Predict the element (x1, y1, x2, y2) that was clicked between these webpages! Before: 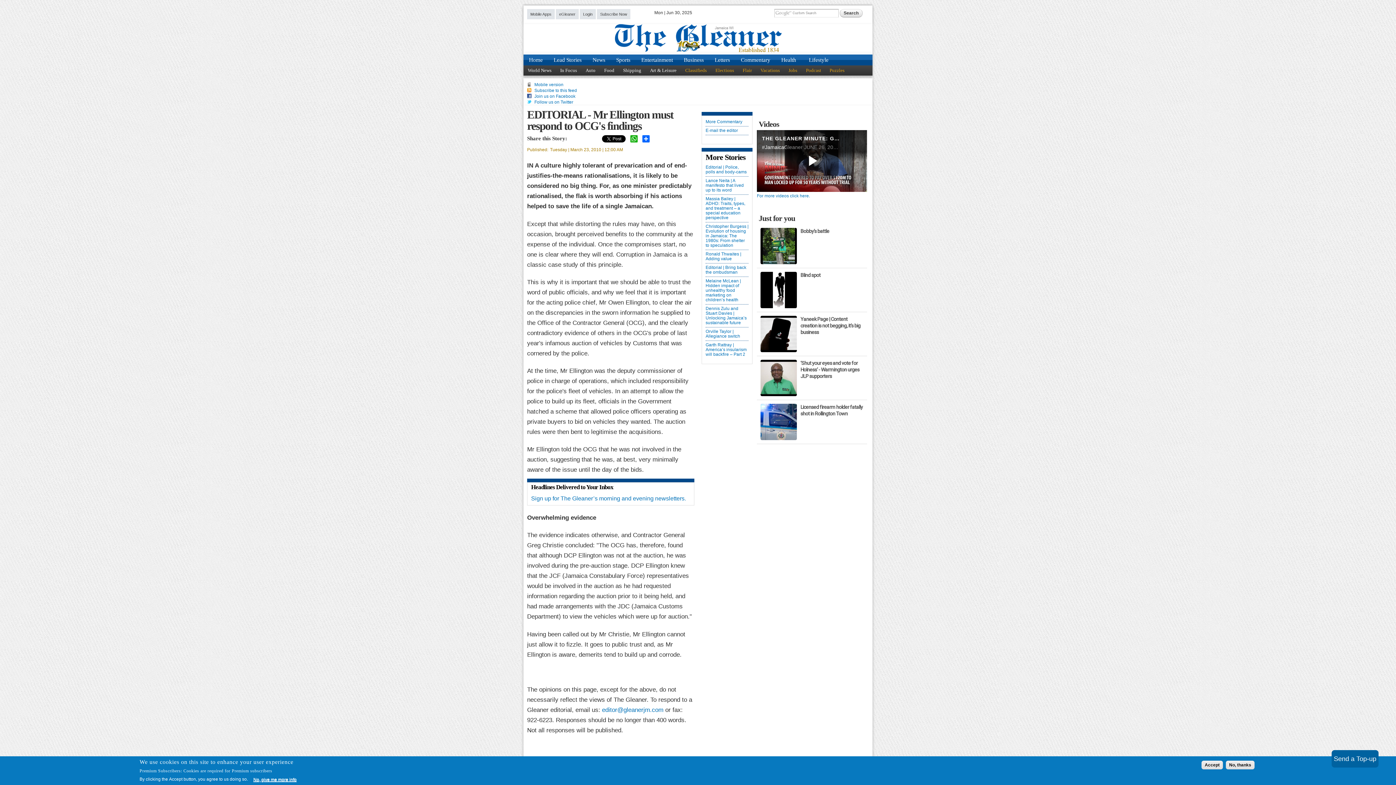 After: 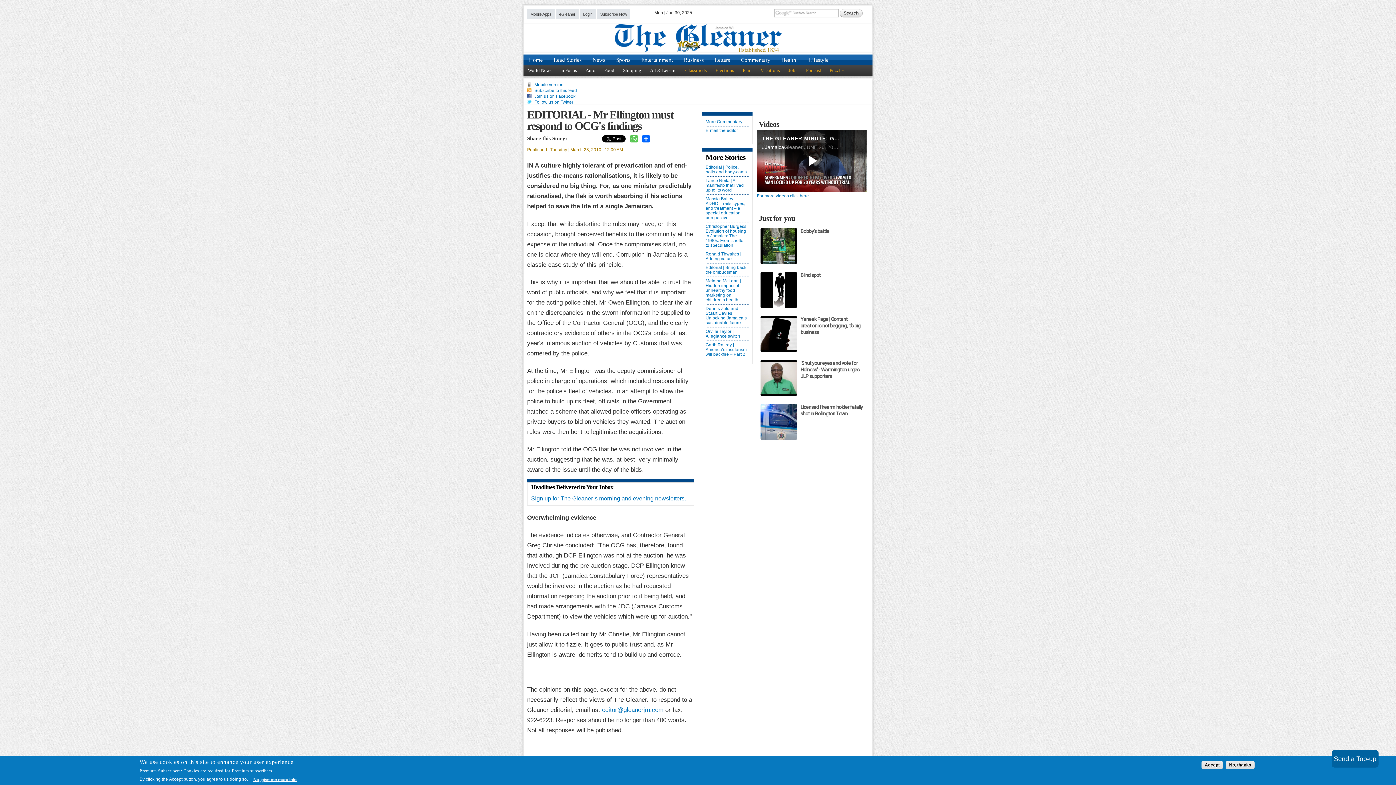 Action: bbox: (629, 135, 638, 142) label: WhatsApp